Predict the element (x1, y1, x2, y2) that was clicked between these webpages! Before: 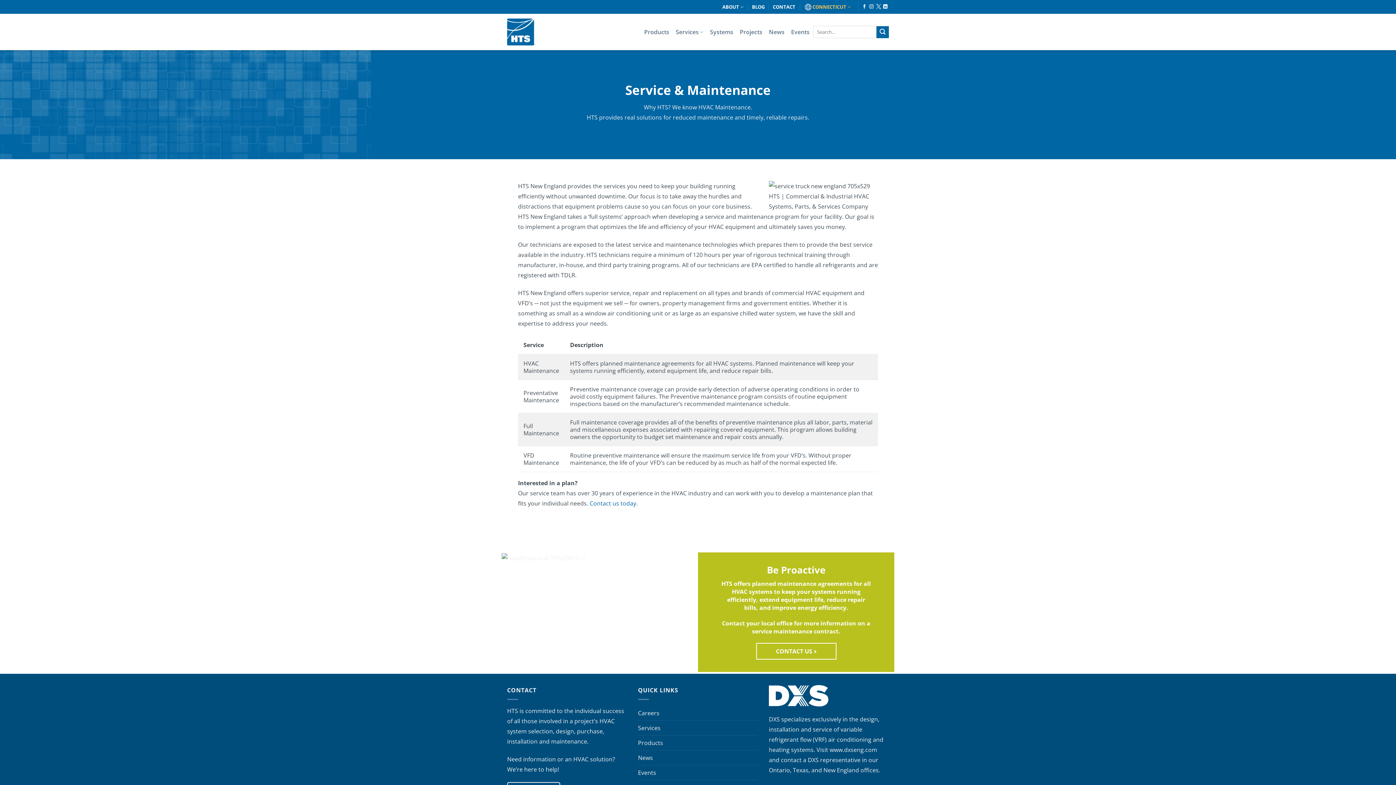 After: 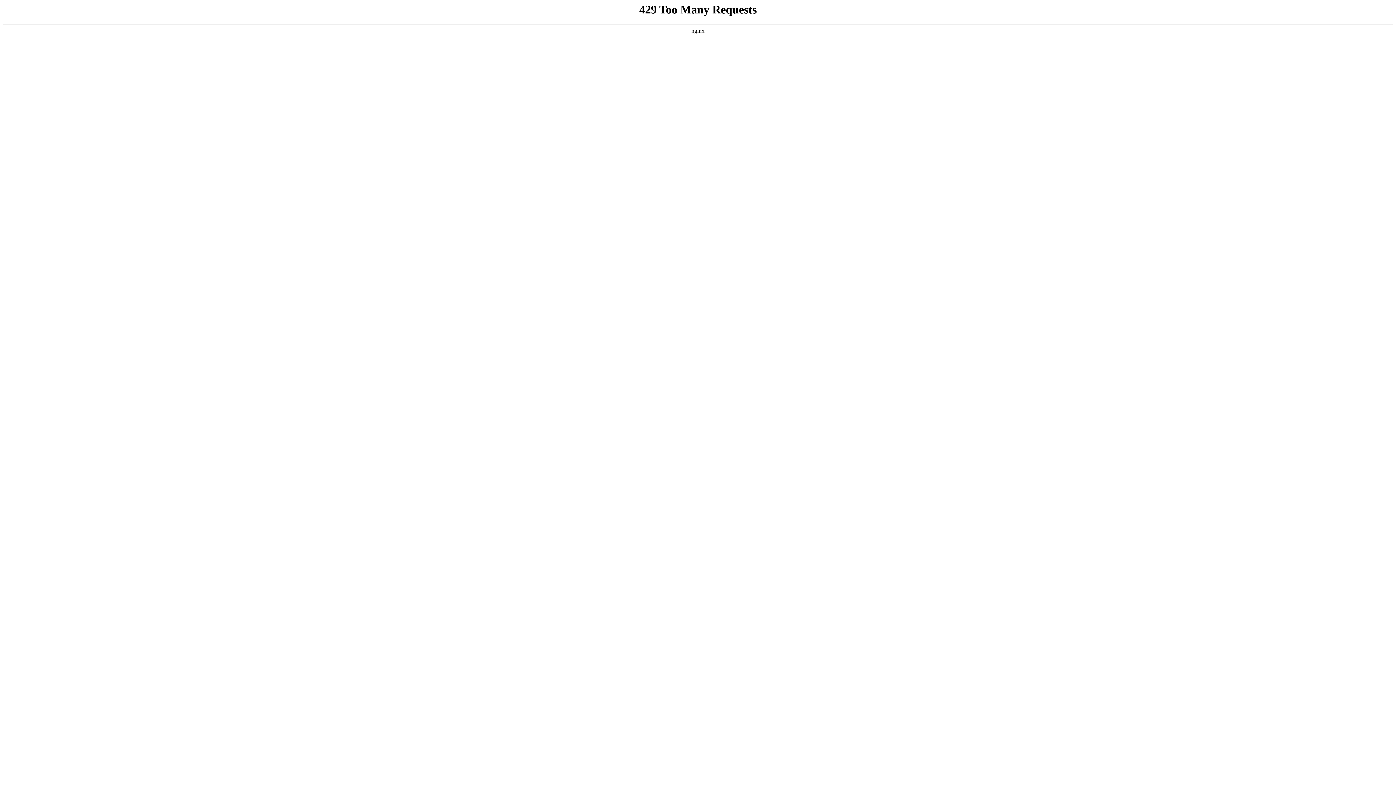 Action: label: CONTACT US bbox: (756, 643, 836, 659)